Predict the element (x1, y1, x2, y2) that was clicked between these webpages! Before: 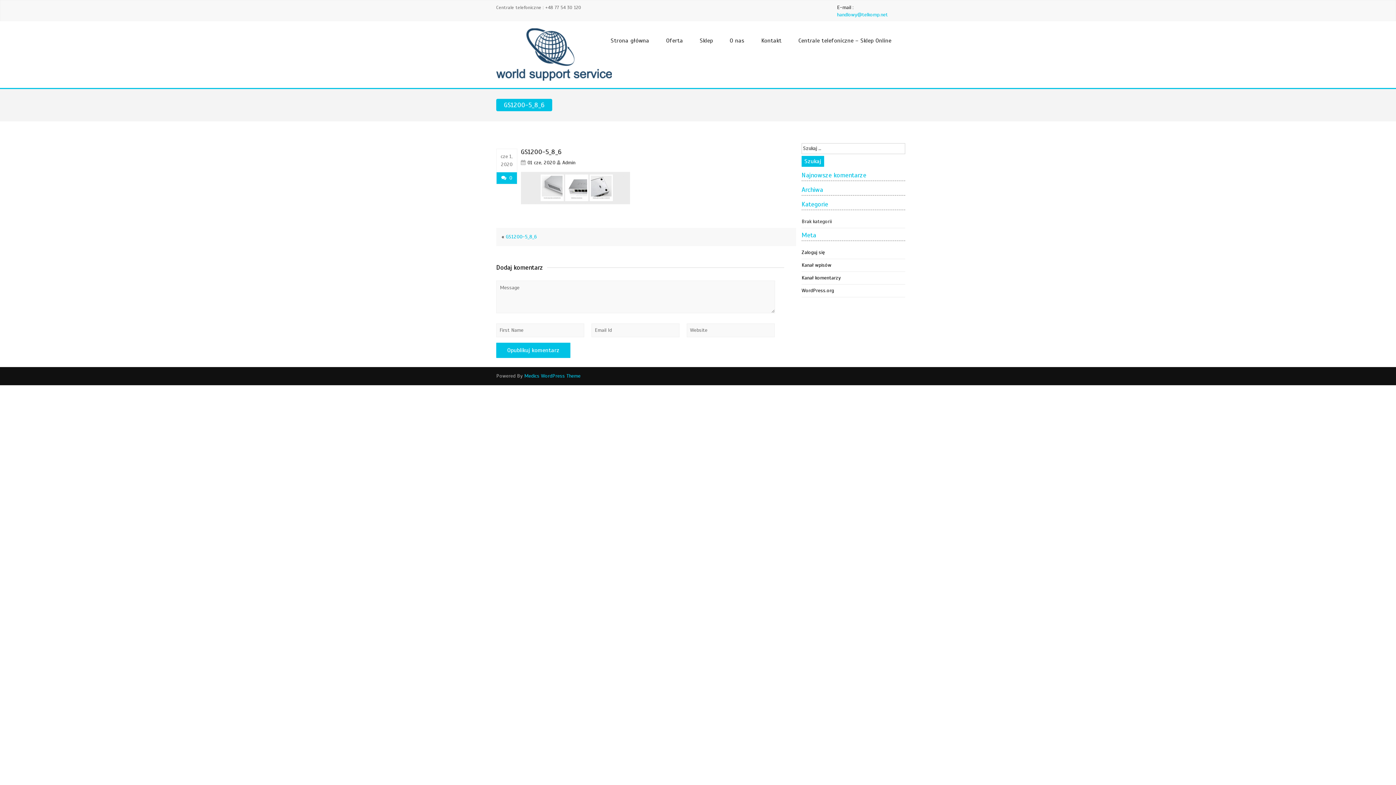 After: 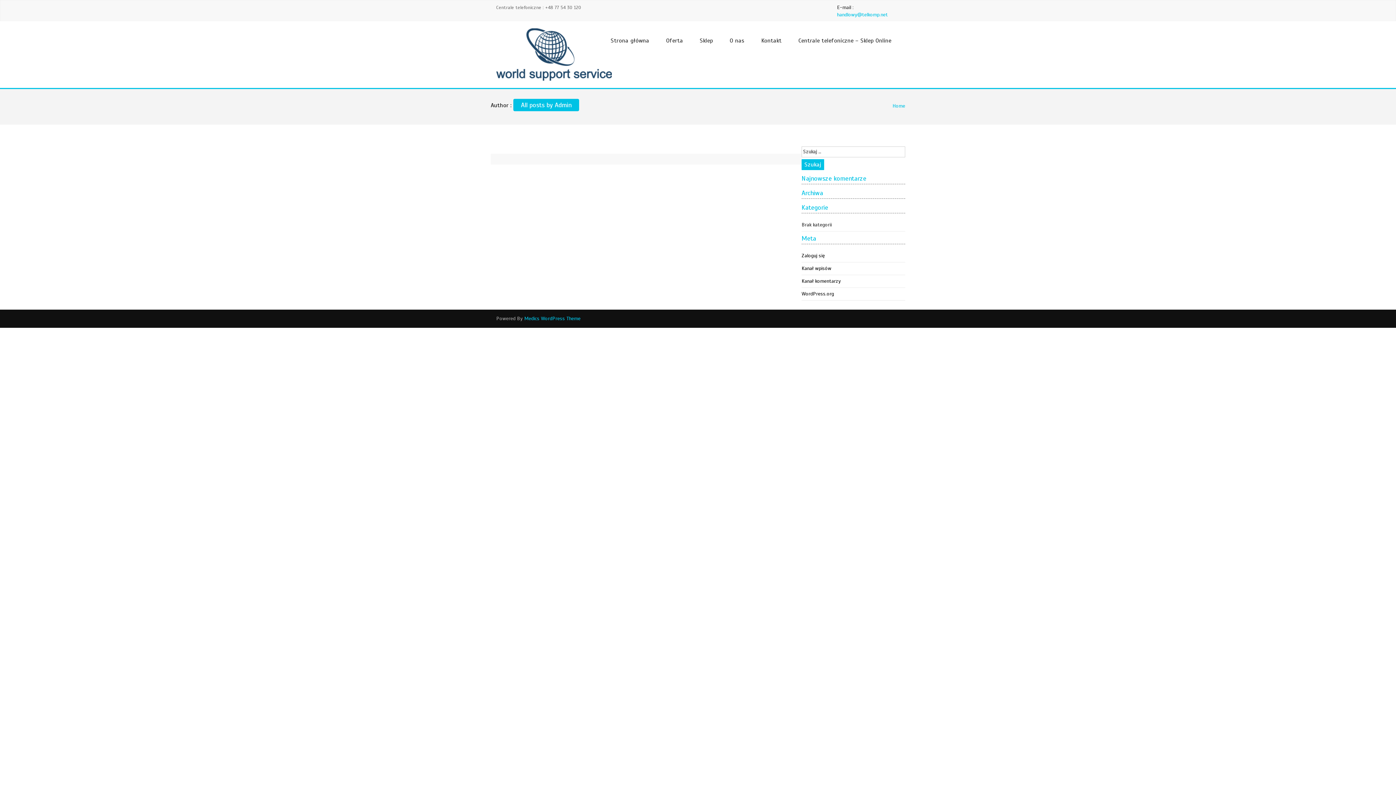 Action: label: Admin bbox: (562, 159, 575, 165)